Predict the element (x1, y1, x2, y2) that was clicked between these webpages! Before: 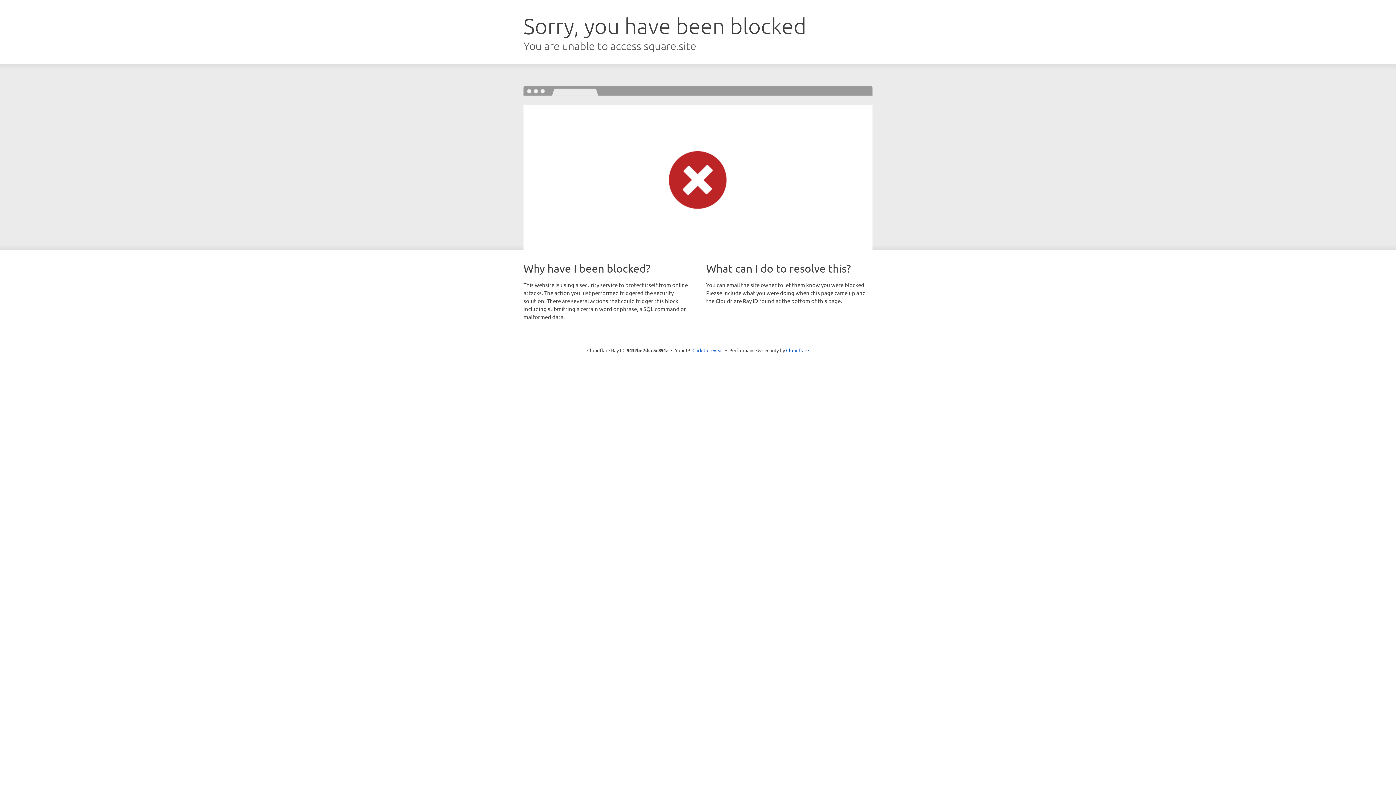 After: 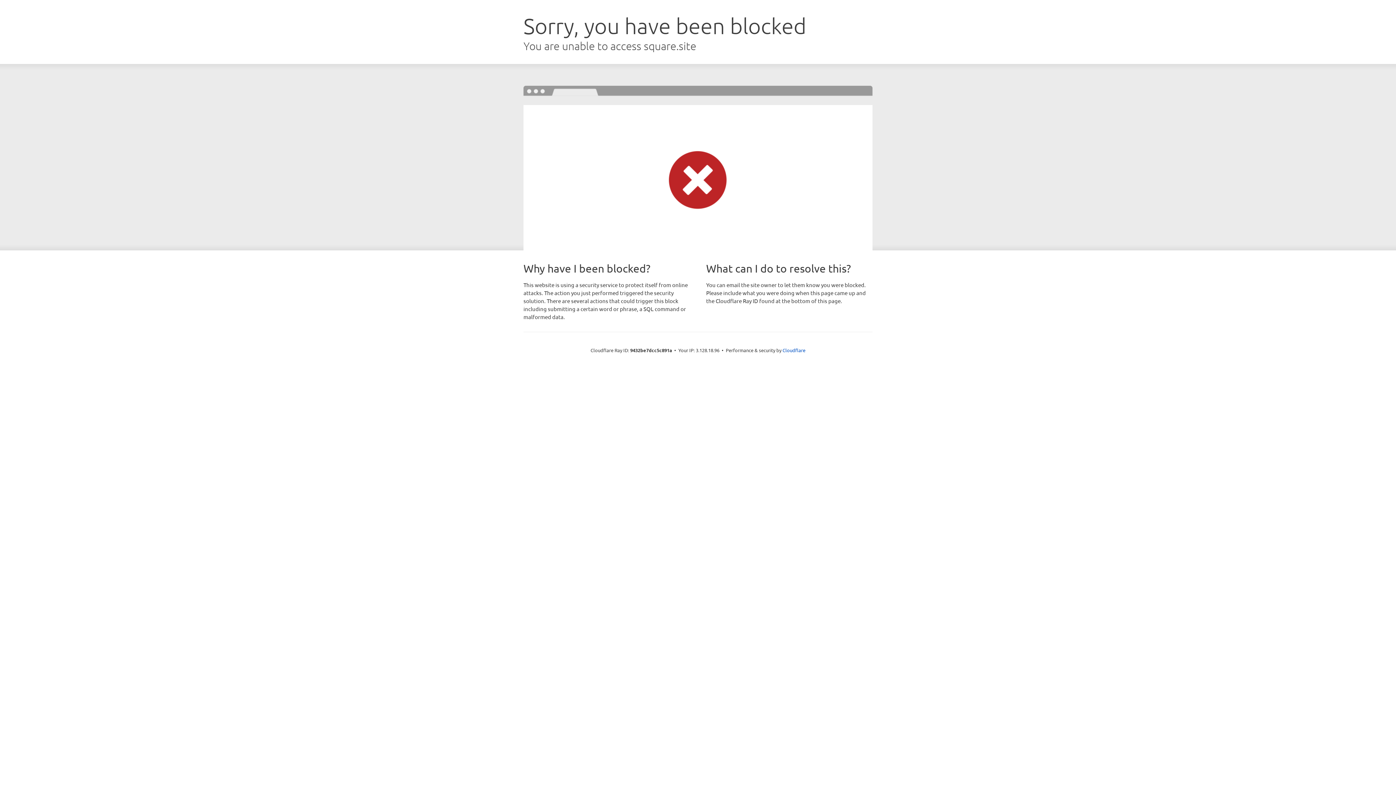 Action: bbox: (692, 346, 723, 353) label: Click to reveal